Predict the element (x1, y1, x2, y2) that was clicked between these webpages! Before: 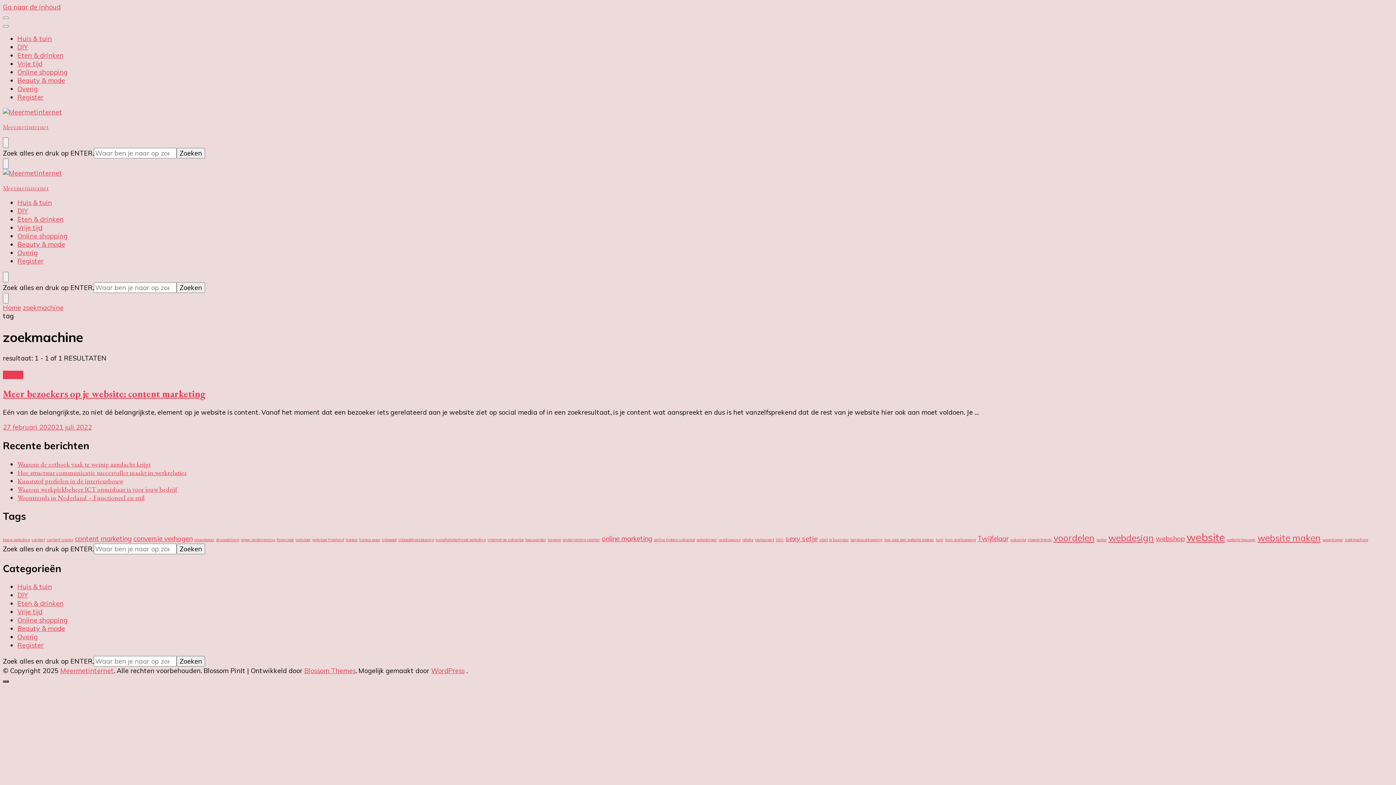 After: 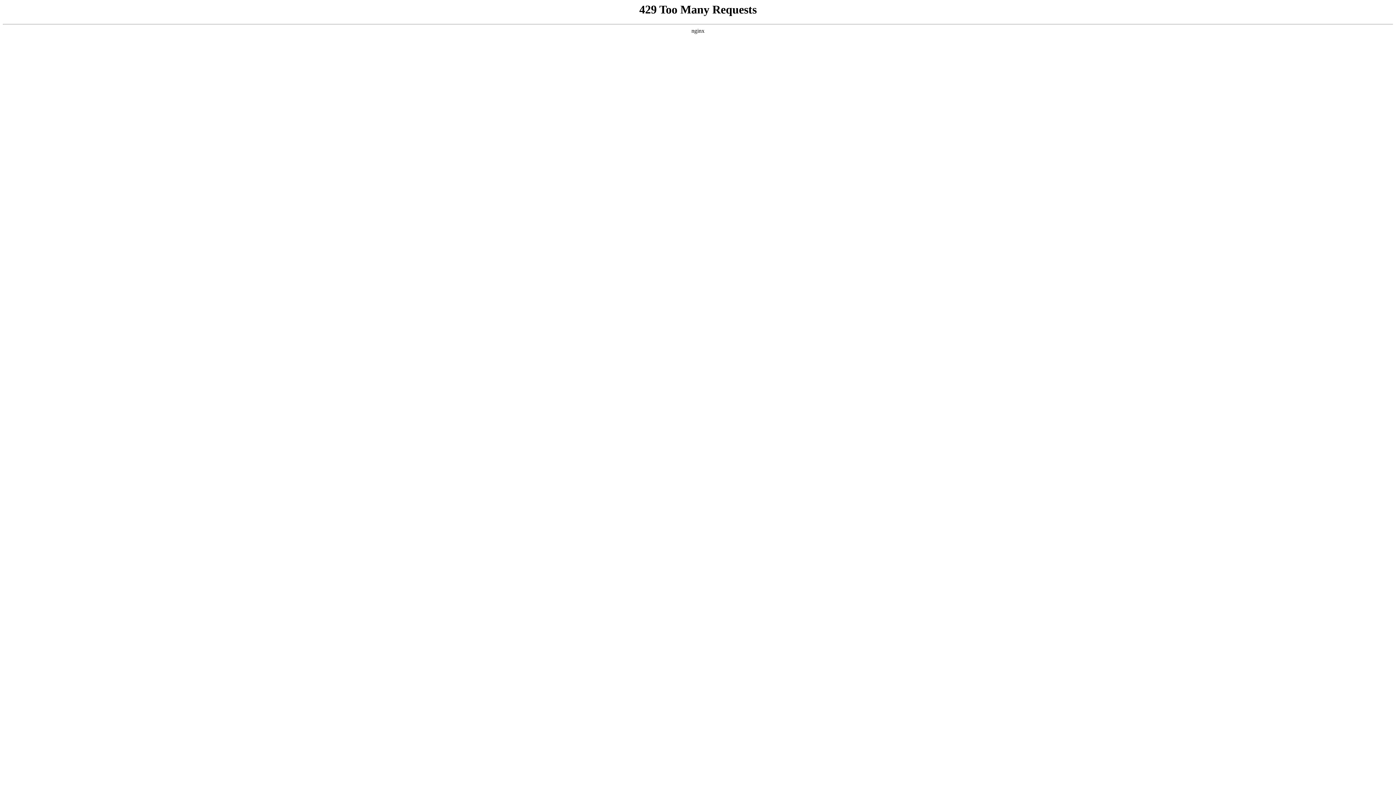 Action: bbox: (17, 240, 65, 248) label: Beauty & mode